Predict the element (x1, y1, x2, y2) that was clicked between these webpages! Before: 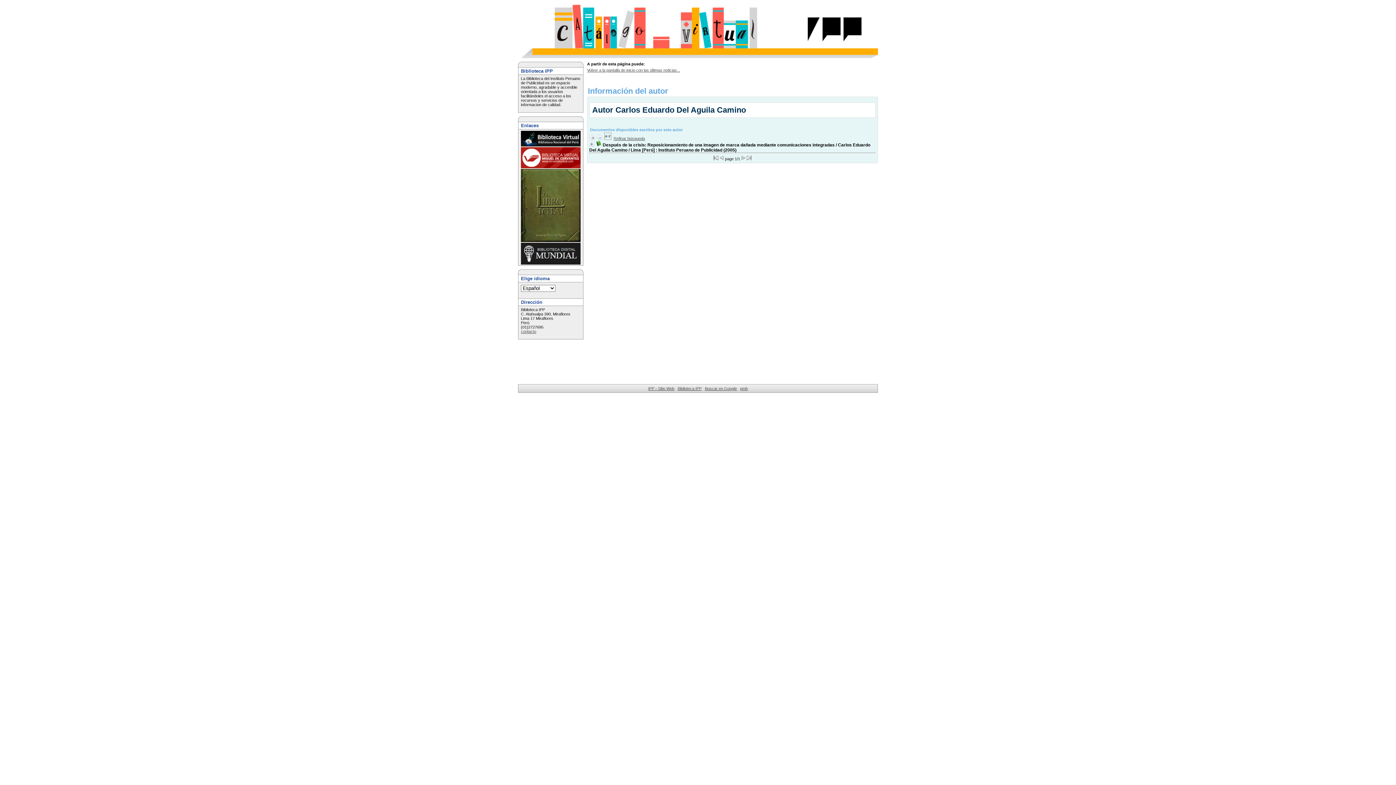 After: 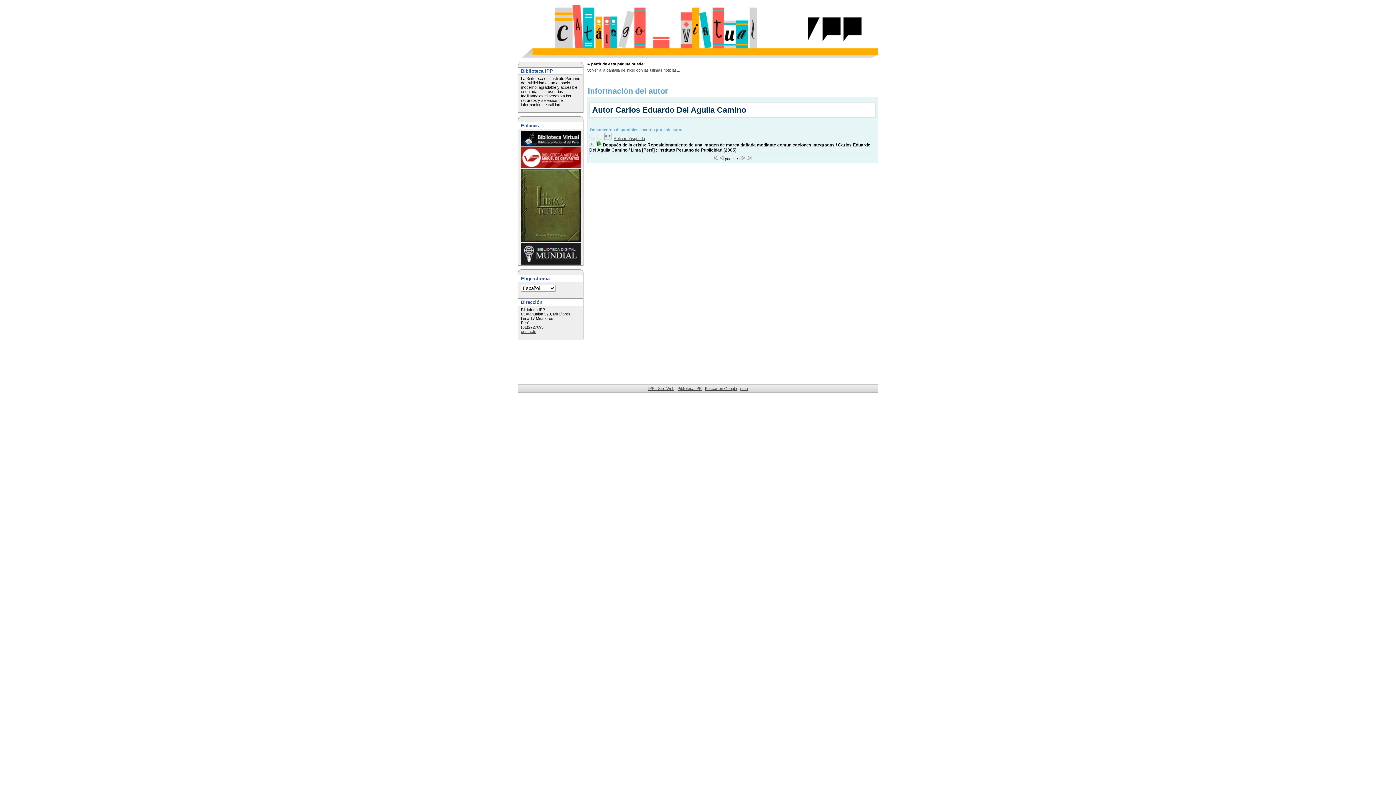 Action: bbox: (521, 164, 580, 169)